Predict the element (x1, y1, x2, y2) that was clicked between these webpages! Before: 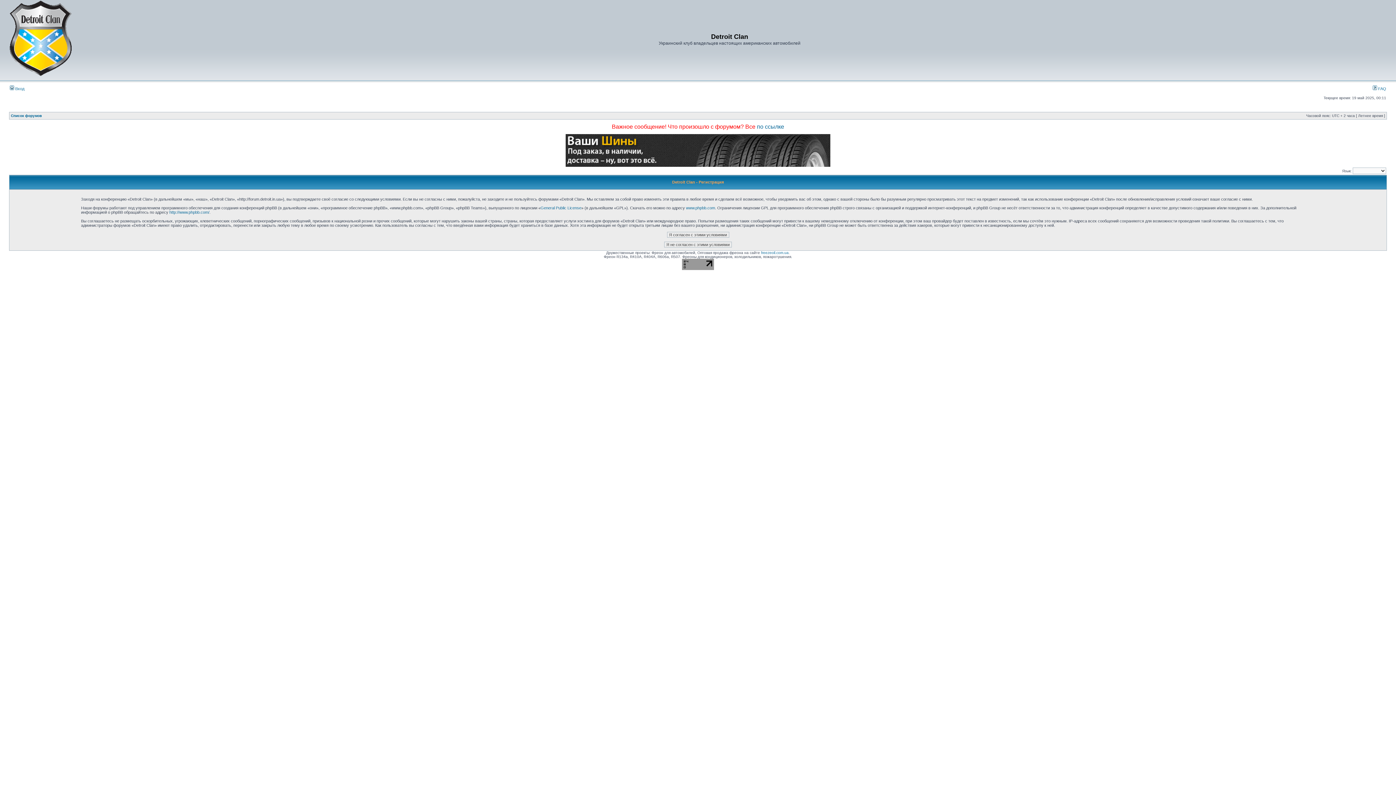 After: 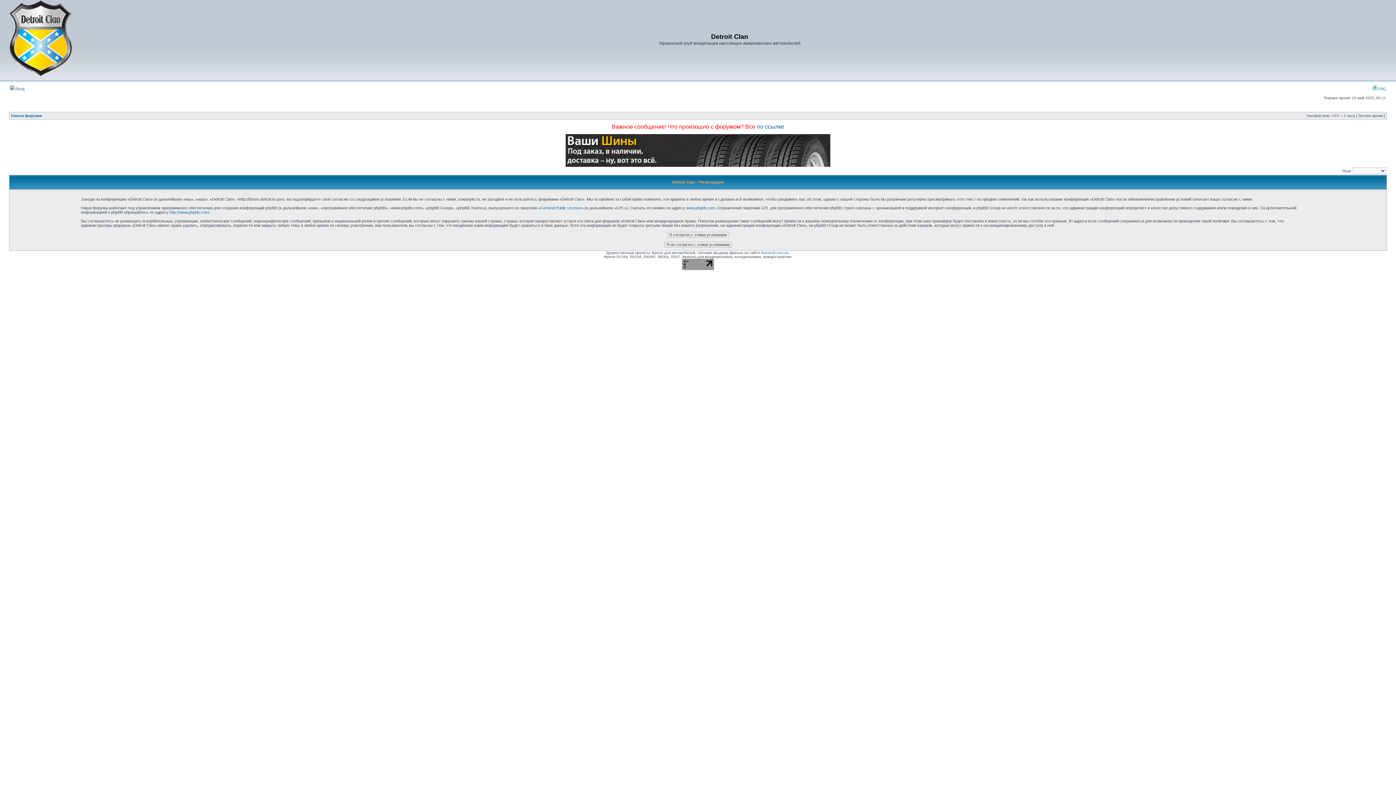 Action: bbox: (565, 163, 830, 167)